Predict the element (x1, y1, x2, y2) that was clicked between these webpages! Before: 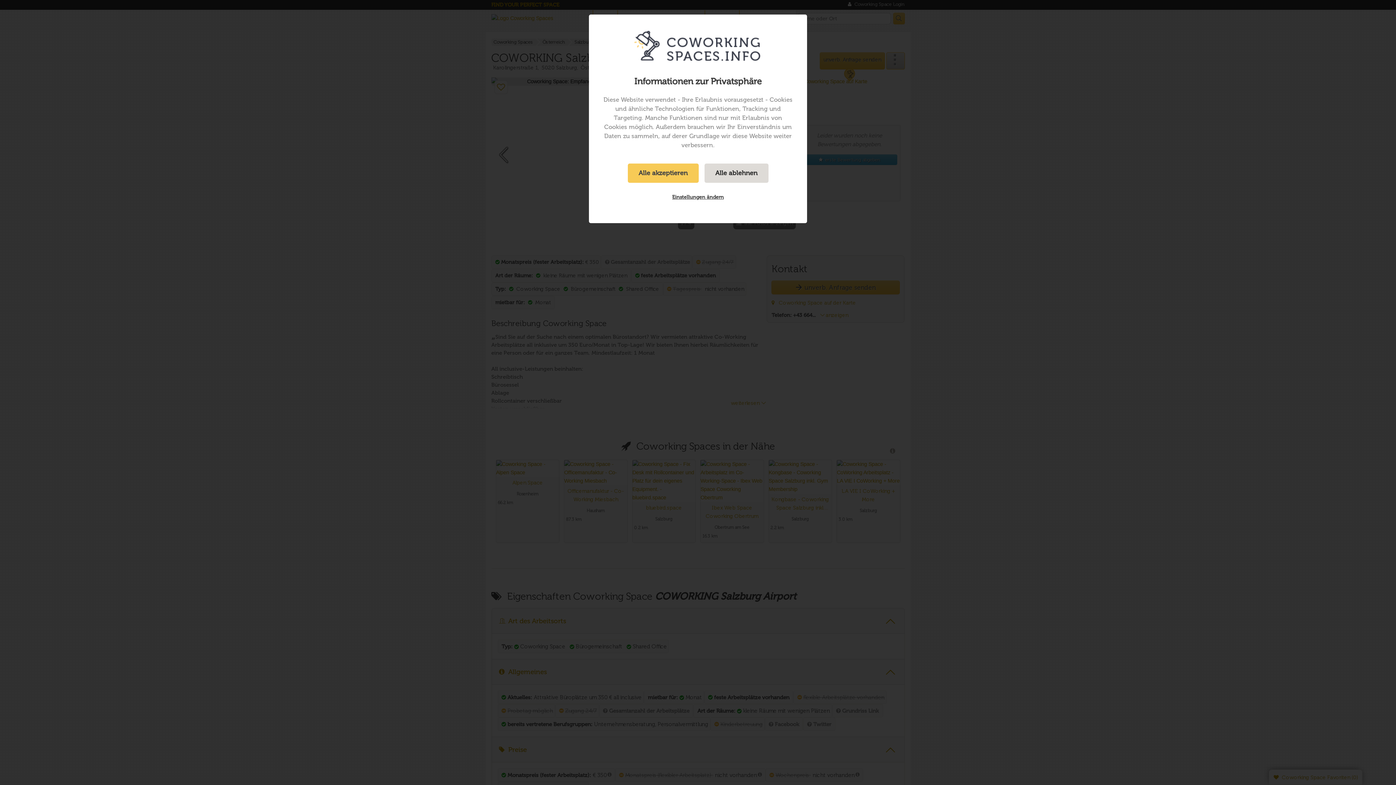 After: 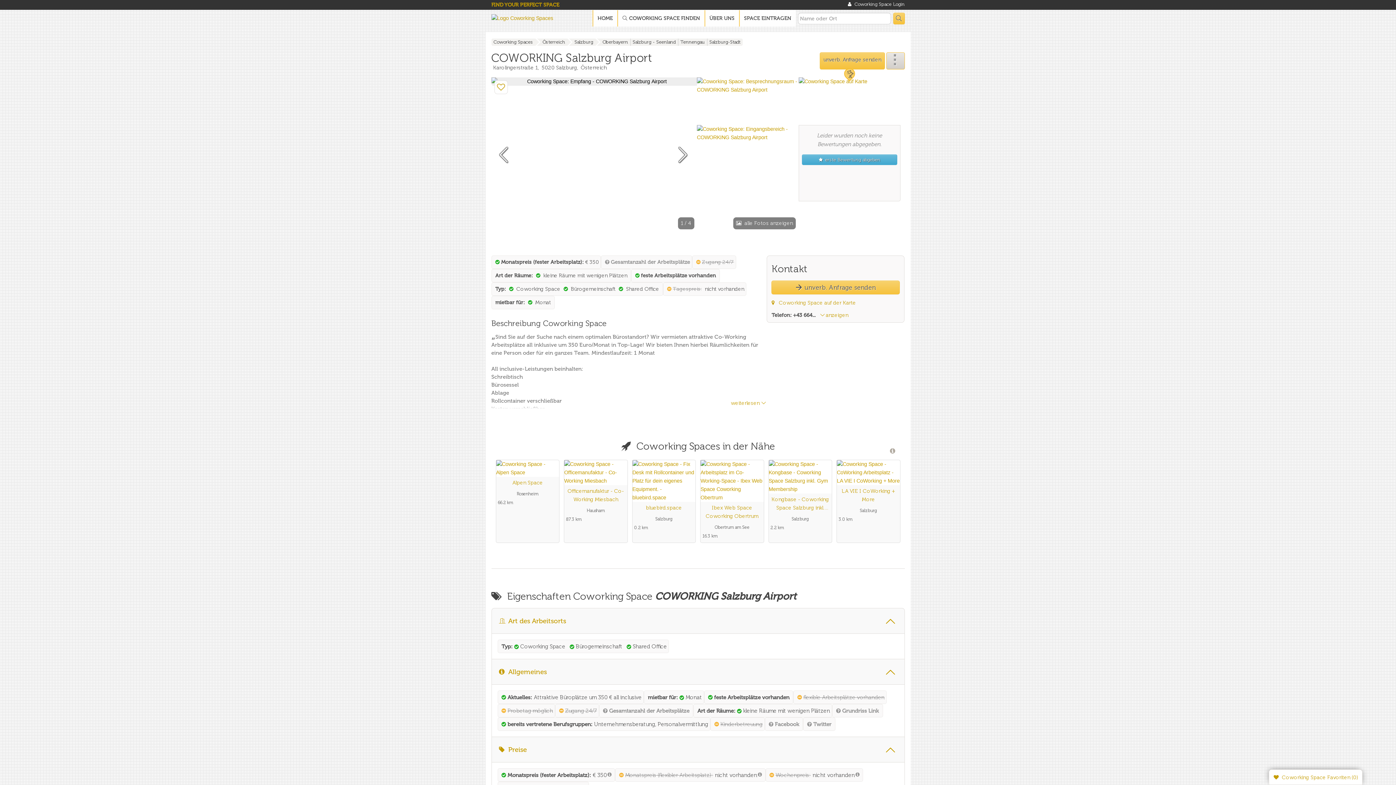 Action: label: Alle ablehnen bbox: (704, 163, 768, 182)